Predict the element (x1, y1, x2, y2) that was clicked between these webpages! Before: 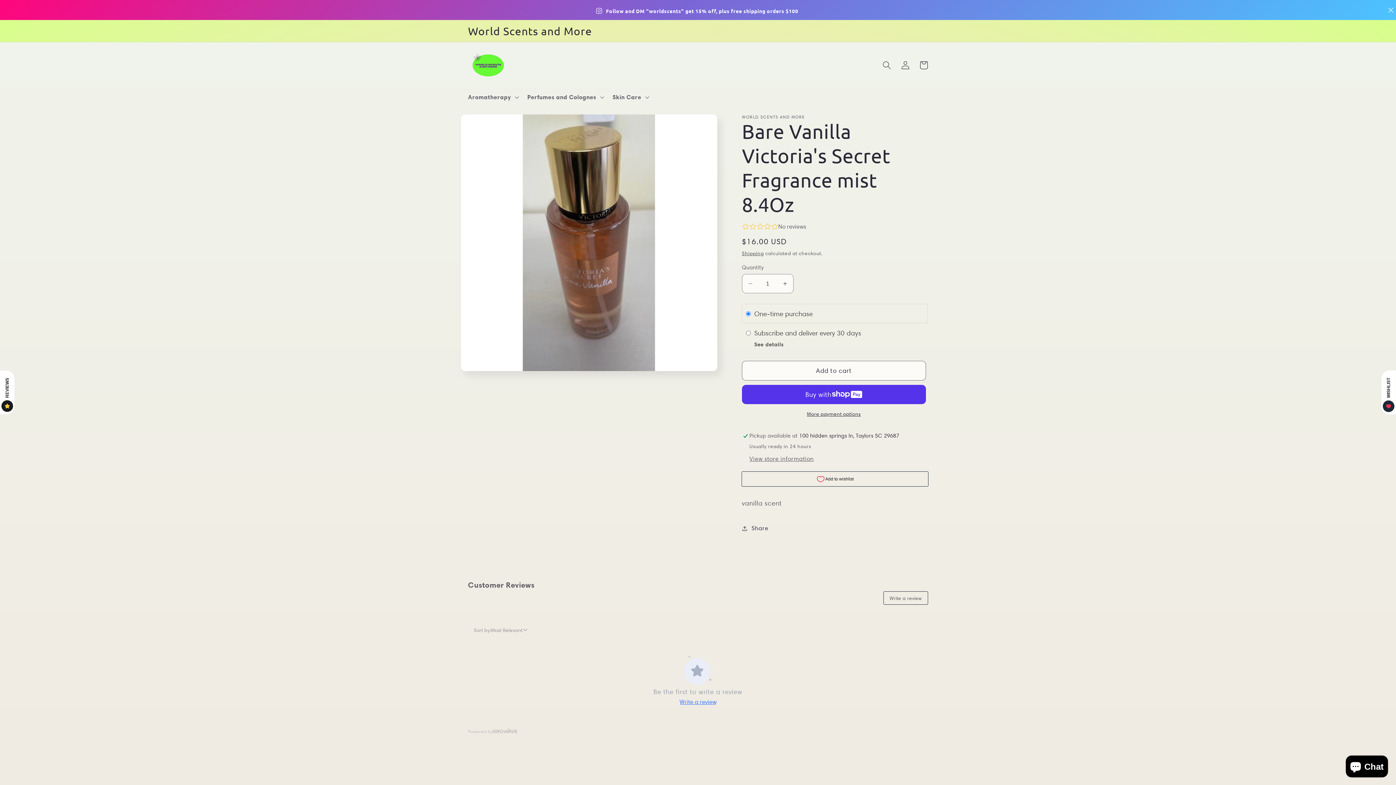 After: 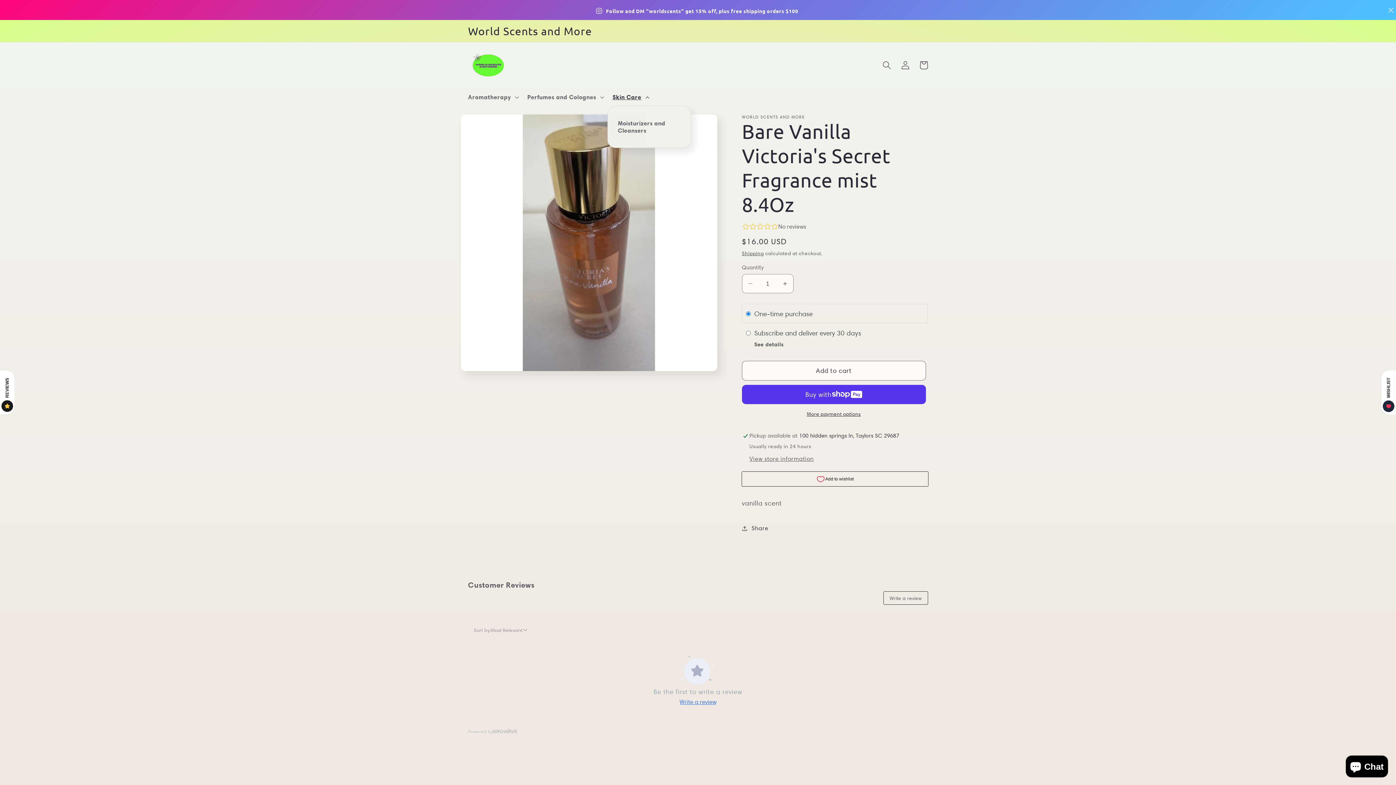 Action: bbox: (607, 88, 652, 105) label: Skin Care